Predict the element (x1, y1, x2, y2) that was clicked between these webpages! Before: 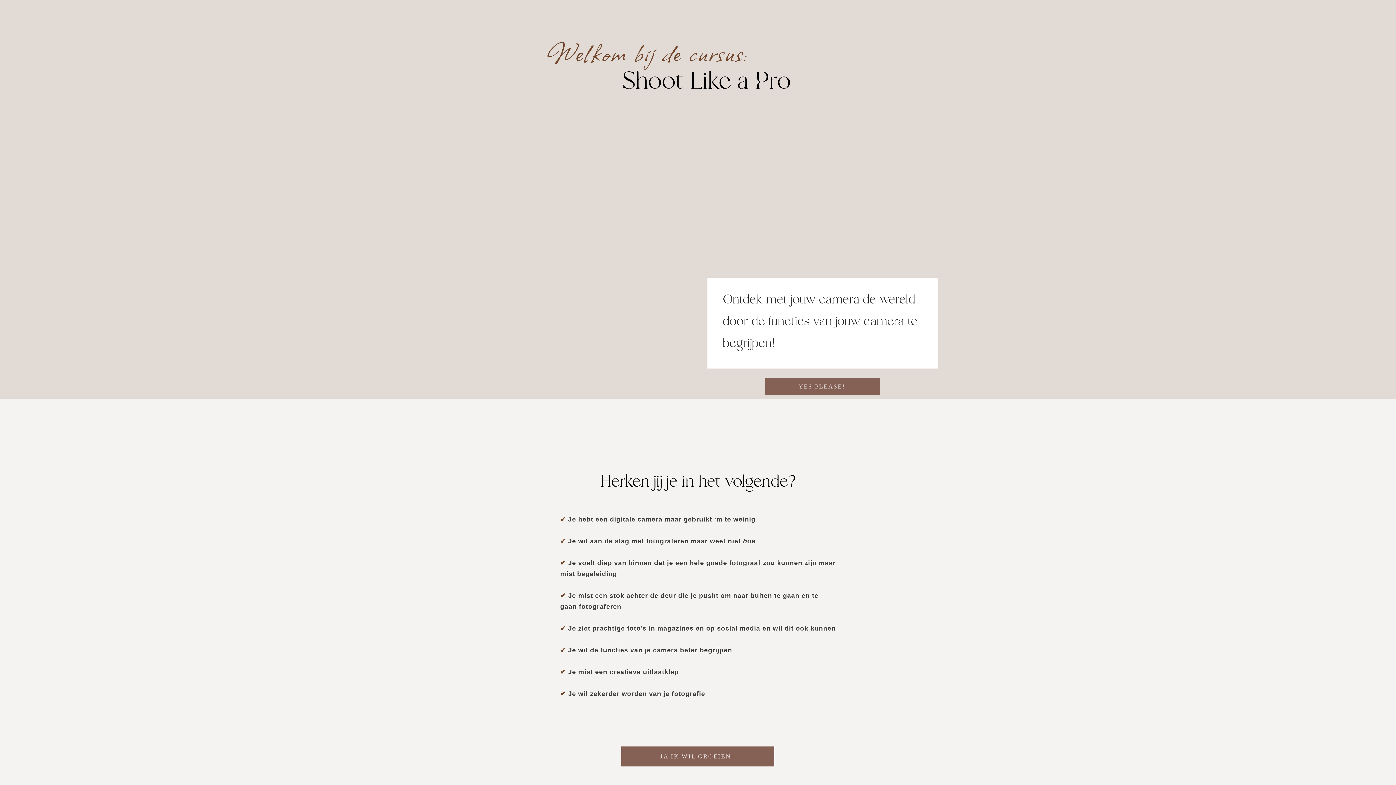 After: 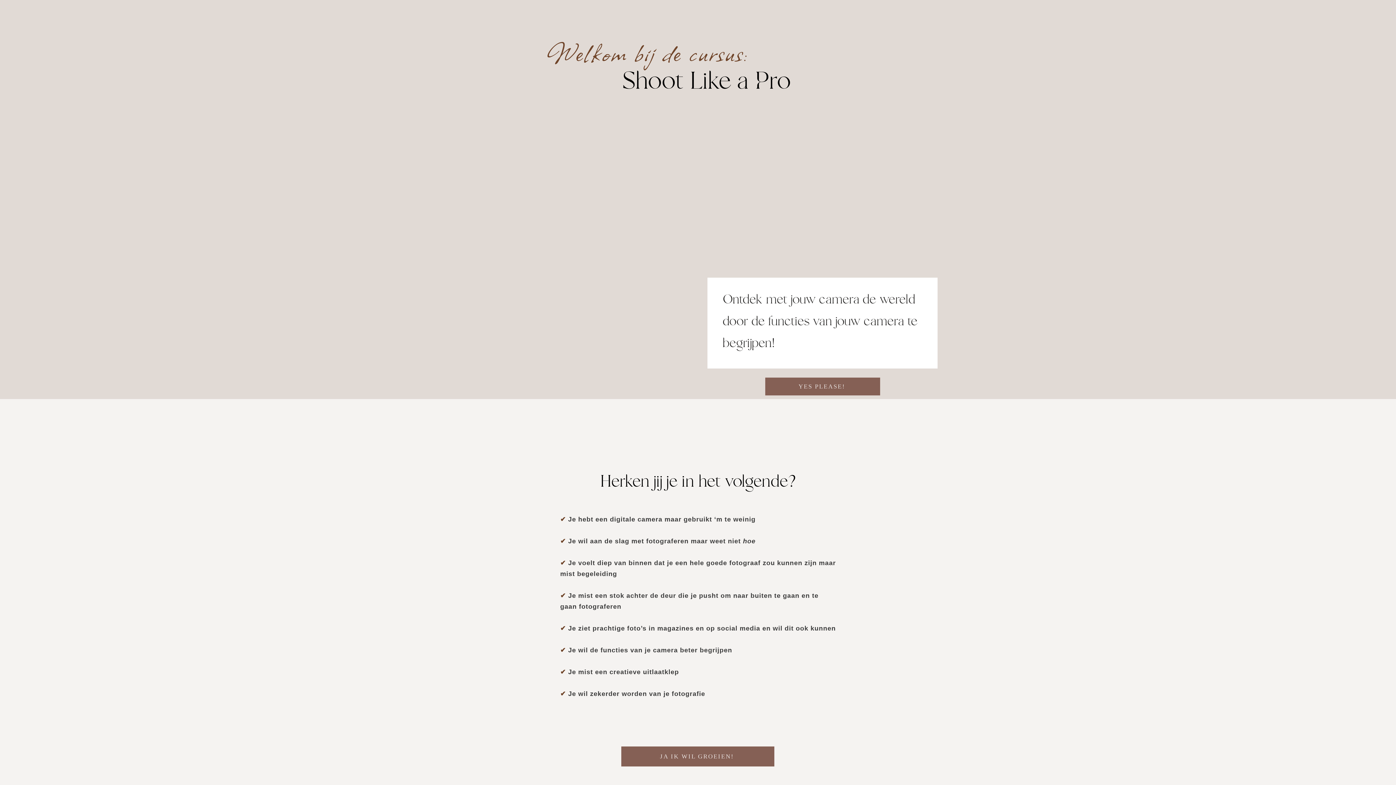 Action: label: YES PLEASE! bbox: (765, 377, 880, 395)